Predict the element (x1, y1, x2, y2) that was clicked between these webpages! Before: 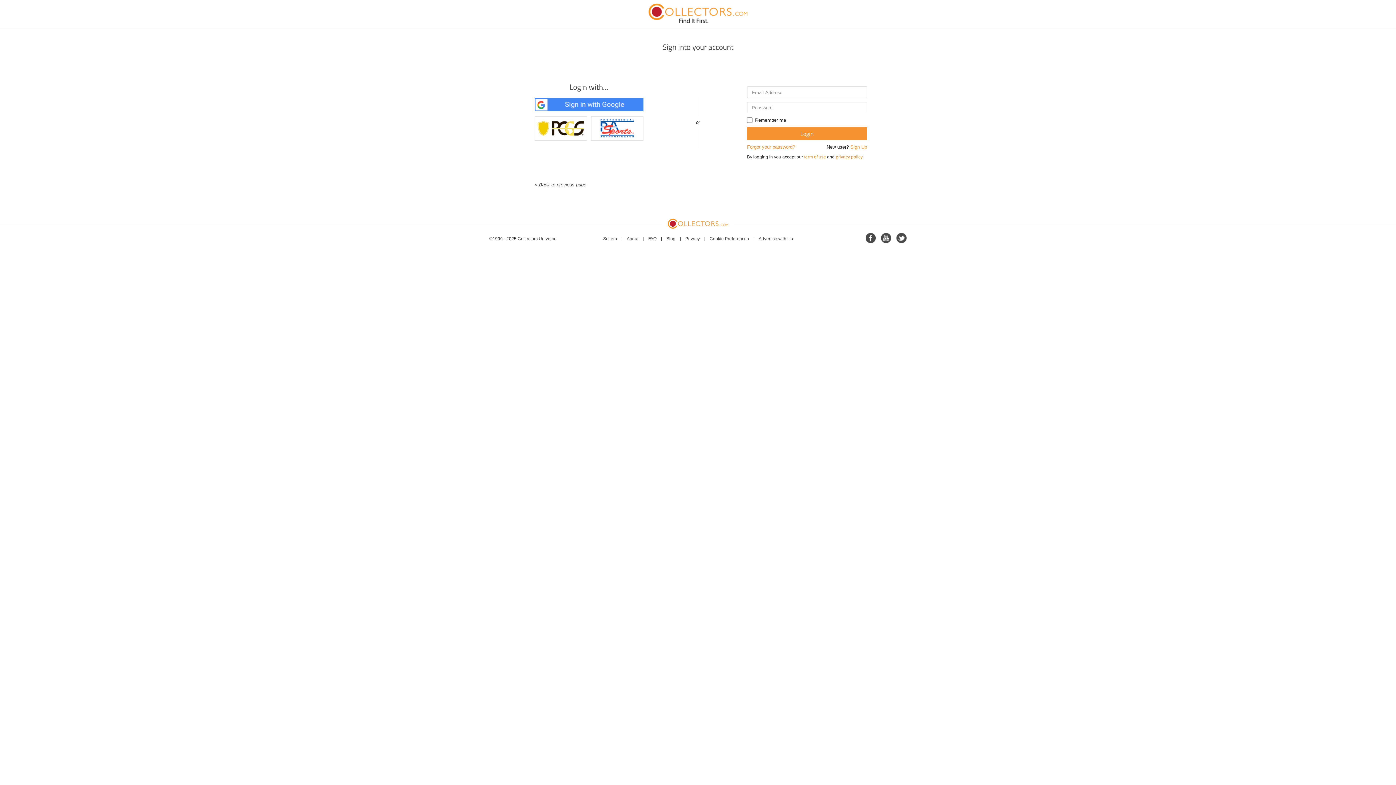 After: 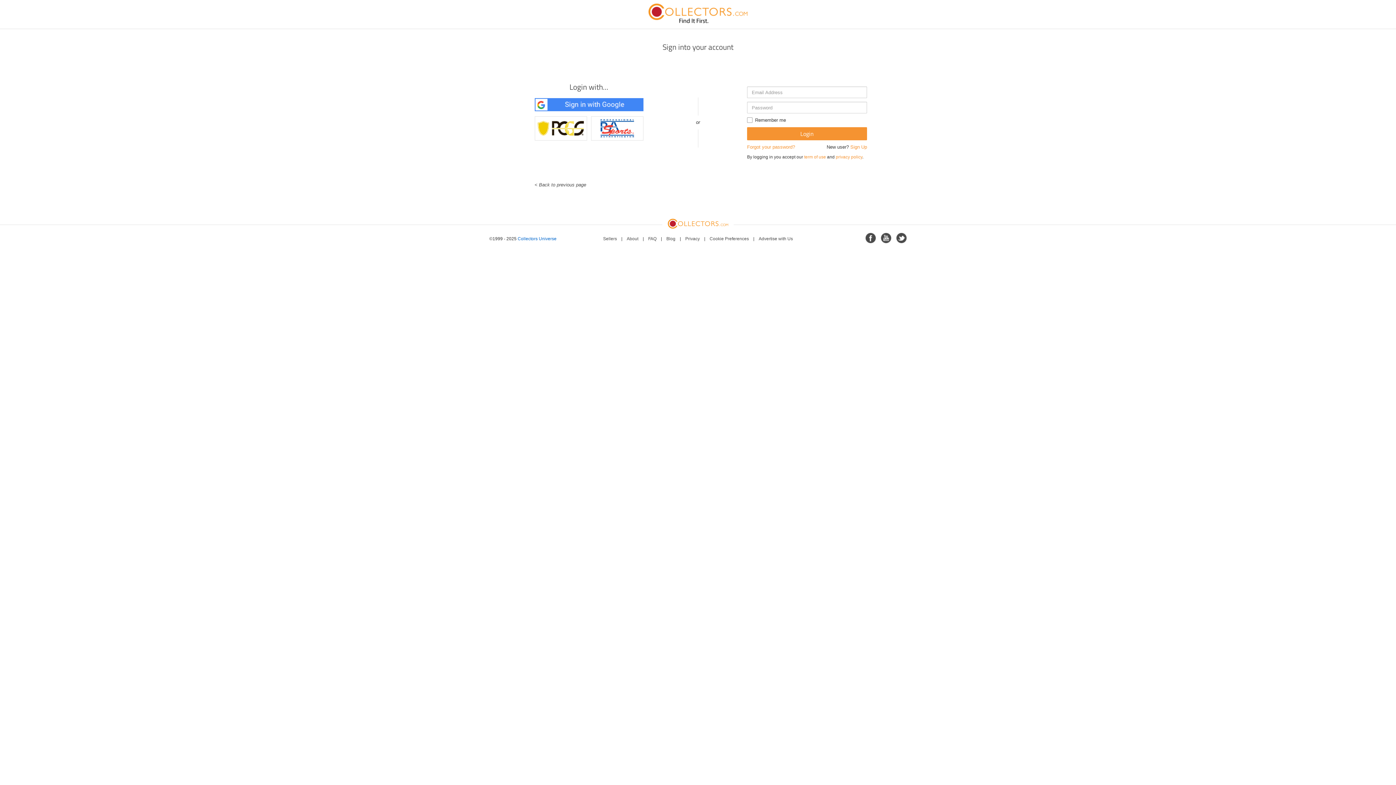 Action: label: Collectors Universe bbox: (517, 236, 556, 241)